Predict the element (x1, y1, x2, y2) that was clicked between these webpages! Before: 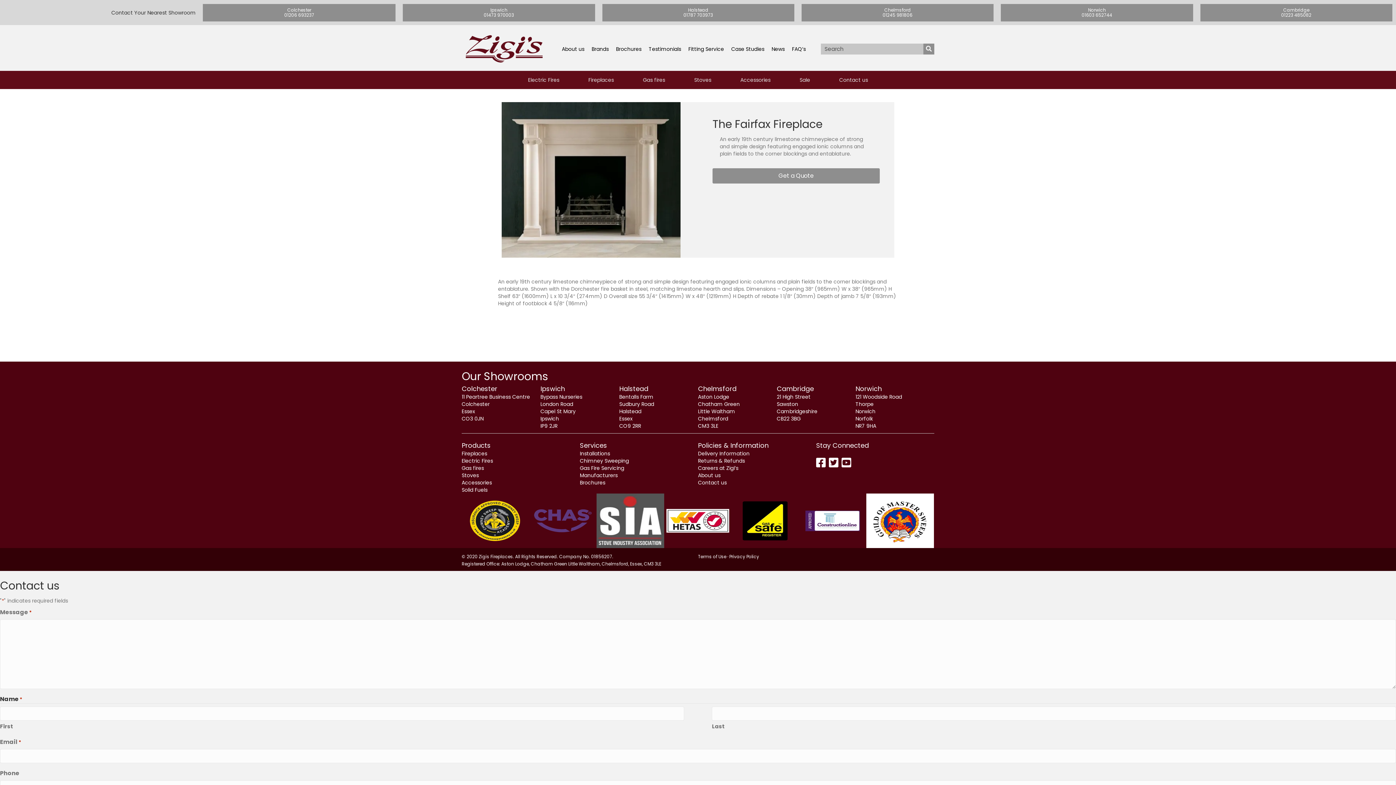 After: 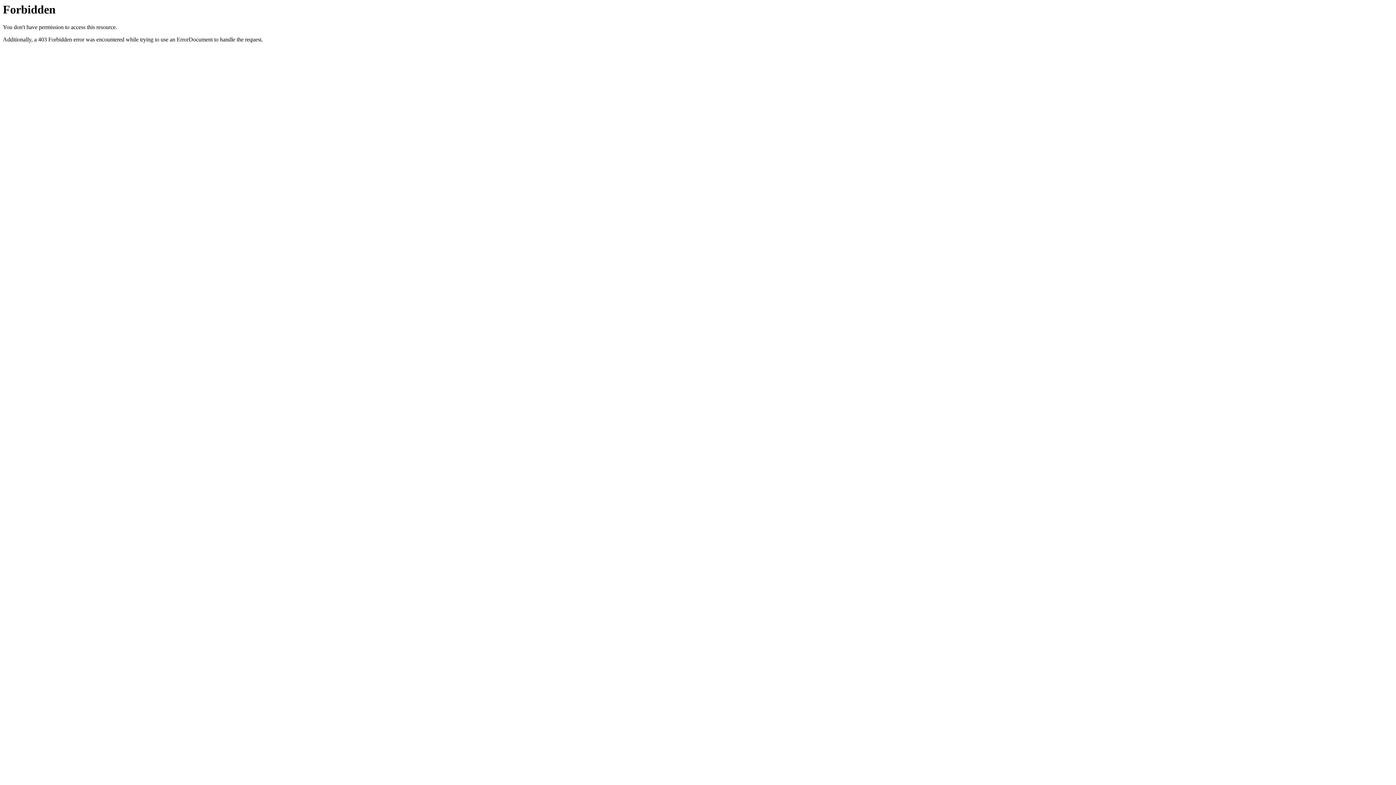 Action: bbox: (799, 493, 866, 548)